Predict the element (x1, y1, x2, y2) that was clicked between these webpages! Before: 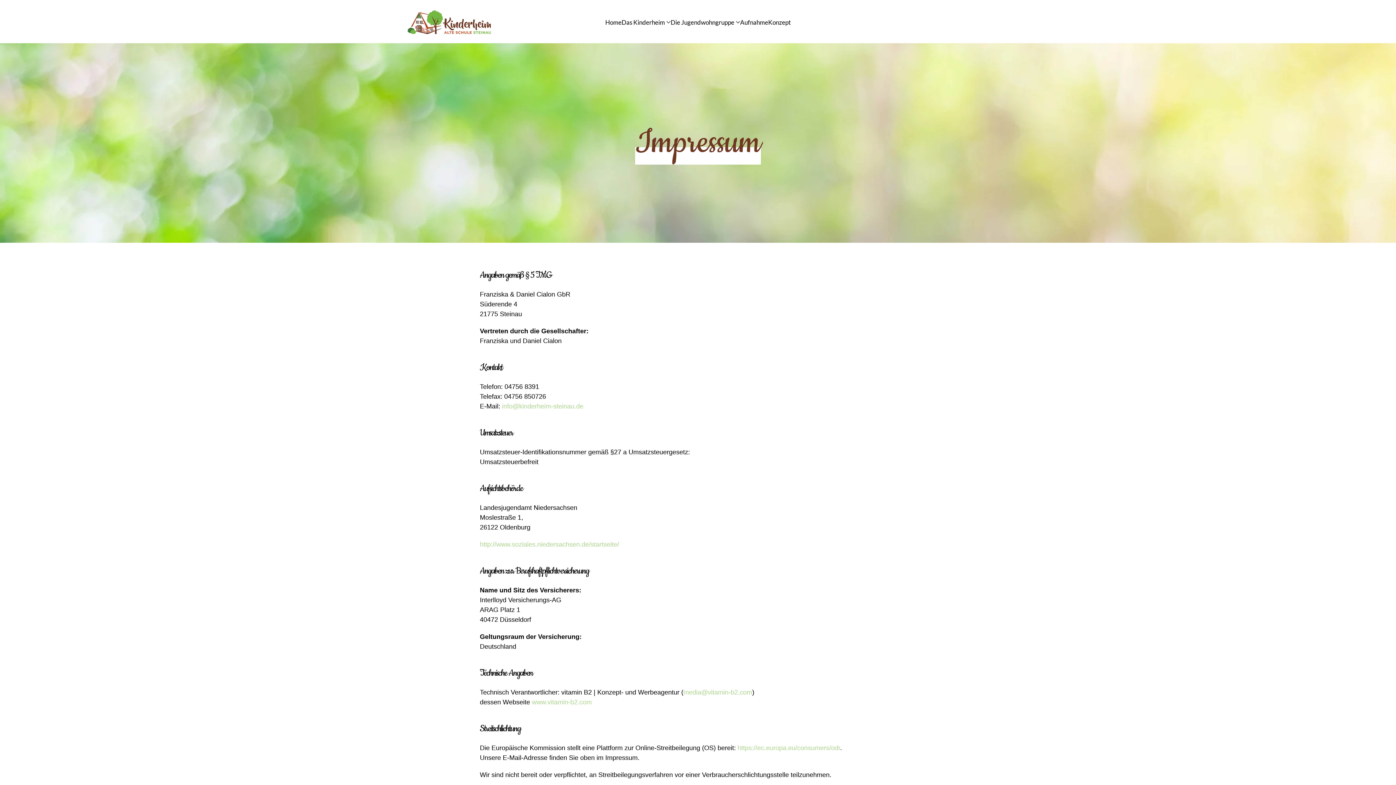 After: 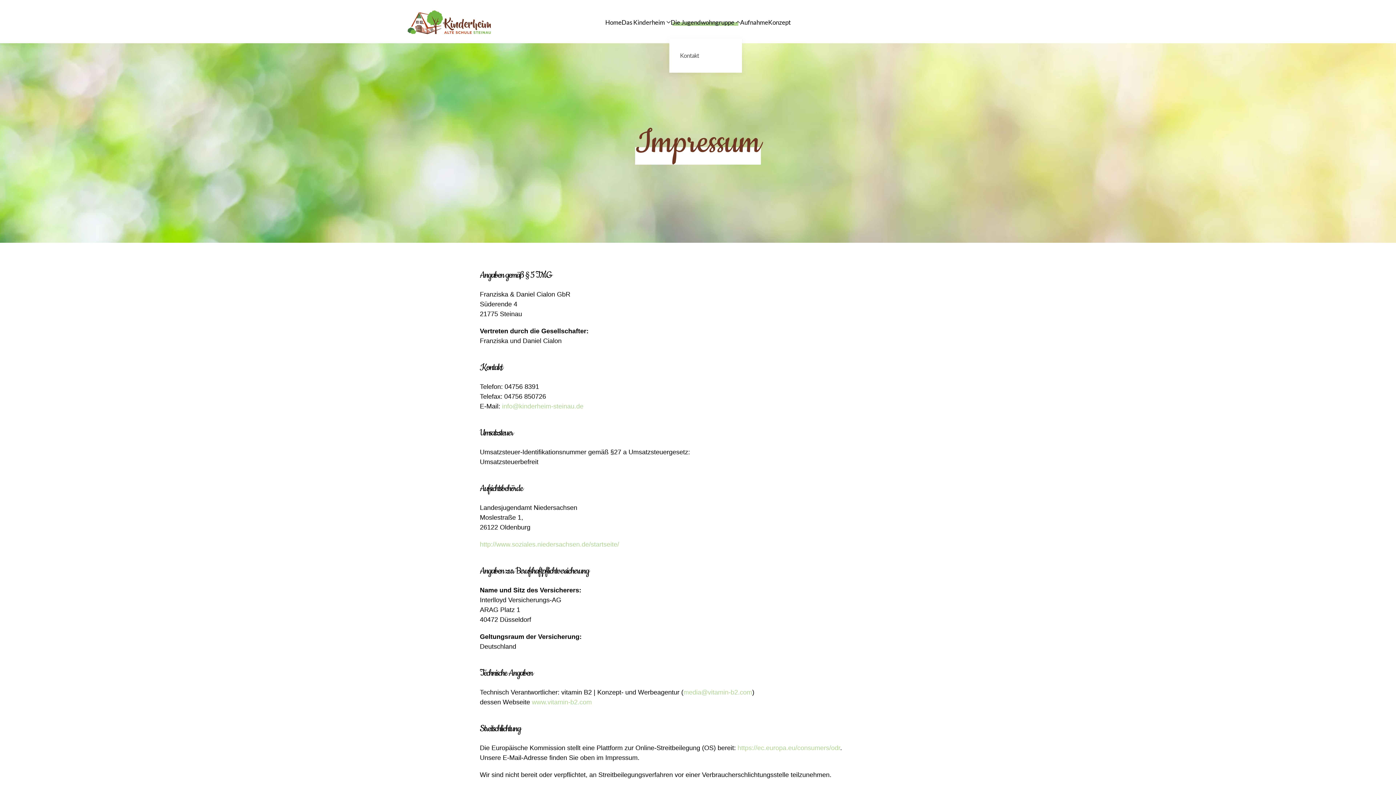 Action: label: Die Jugendwohngruppe bbox: (670, 5, 740, 38)